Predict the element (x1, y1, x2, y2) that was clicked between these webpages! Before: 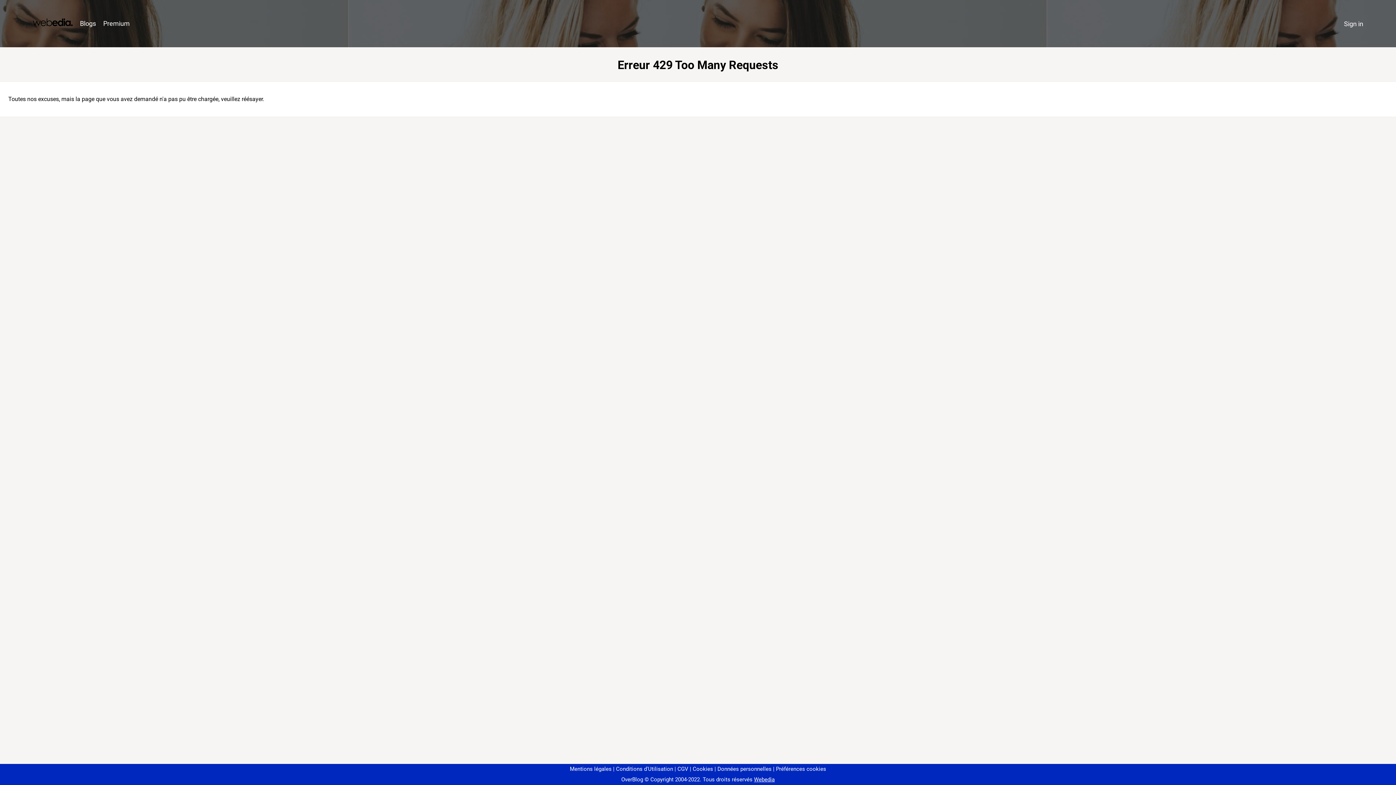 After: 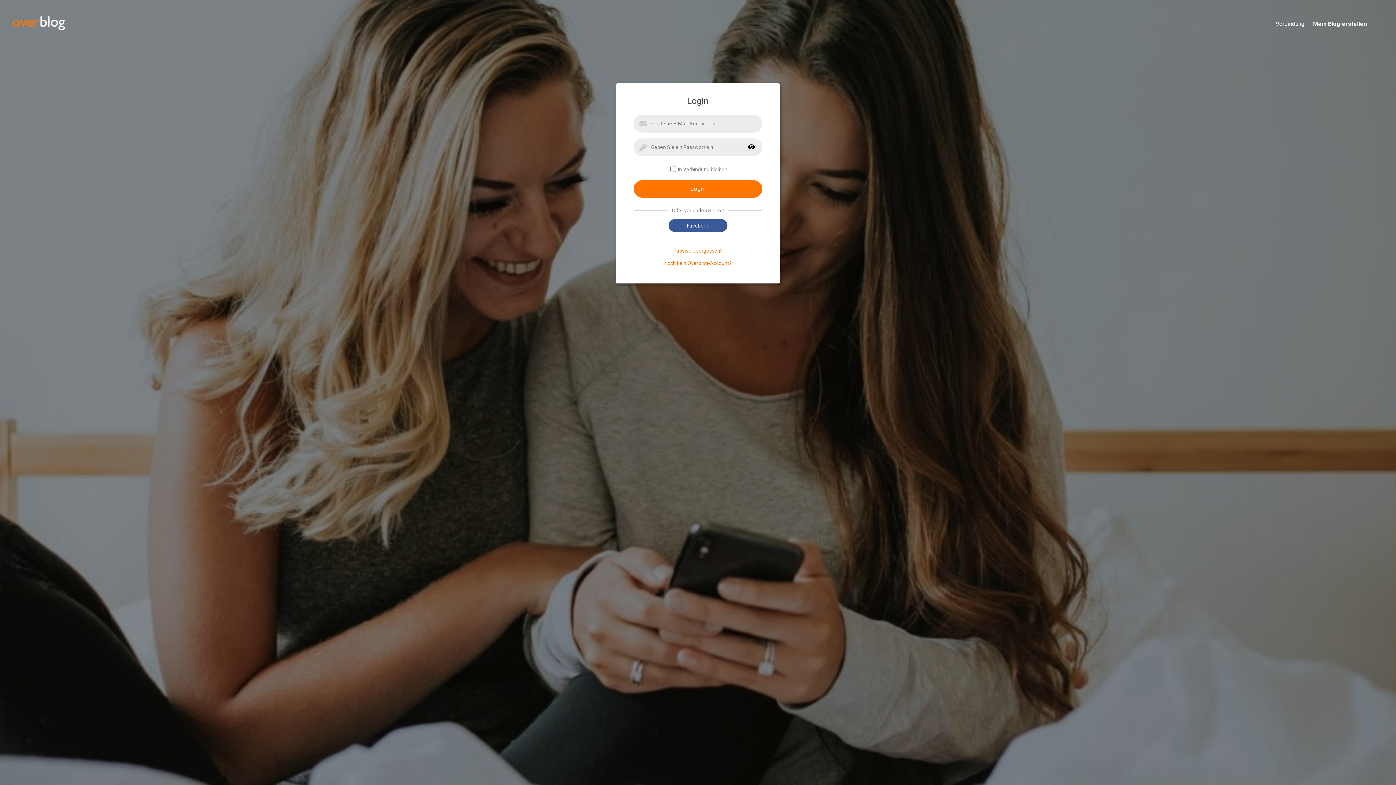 Action: label: Sign in bbox: (1340, 16, 1367, 31)